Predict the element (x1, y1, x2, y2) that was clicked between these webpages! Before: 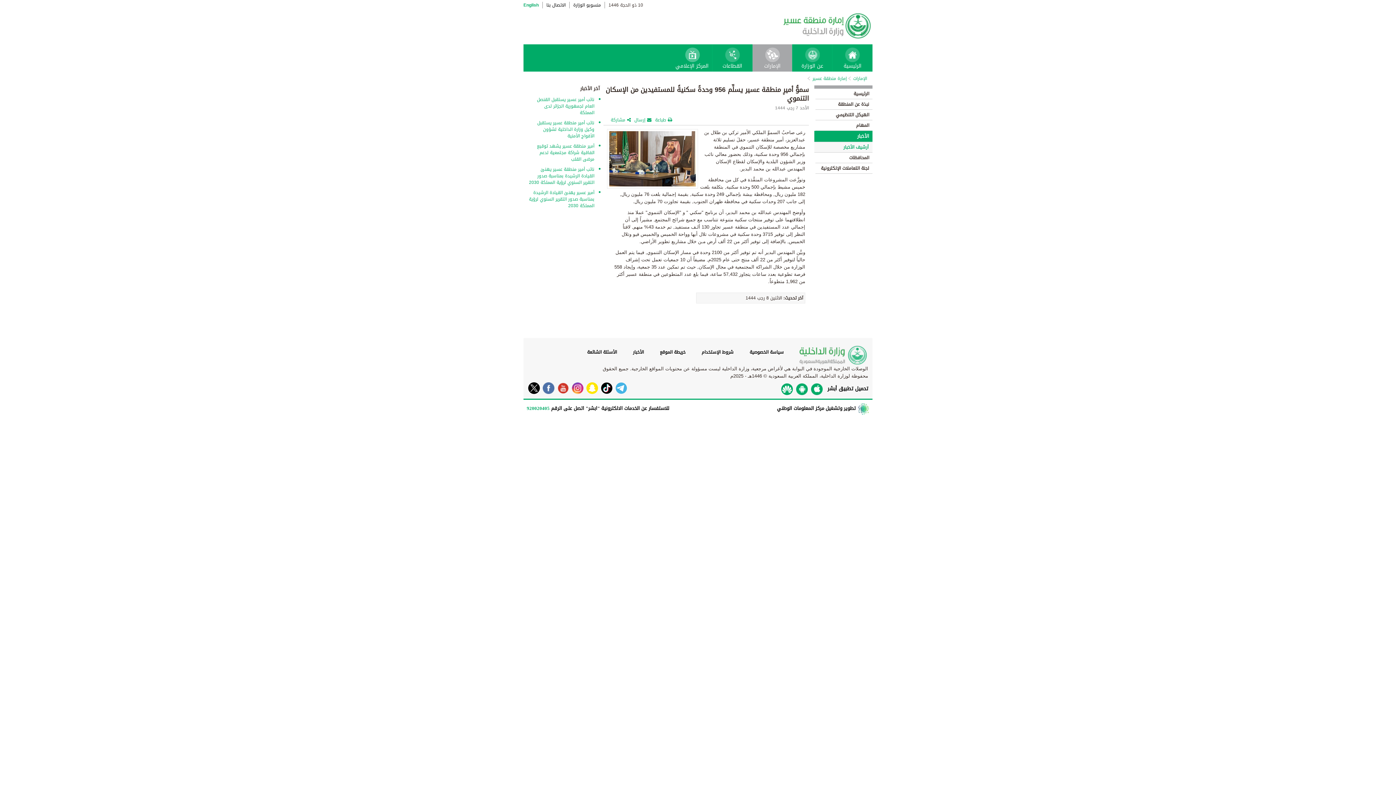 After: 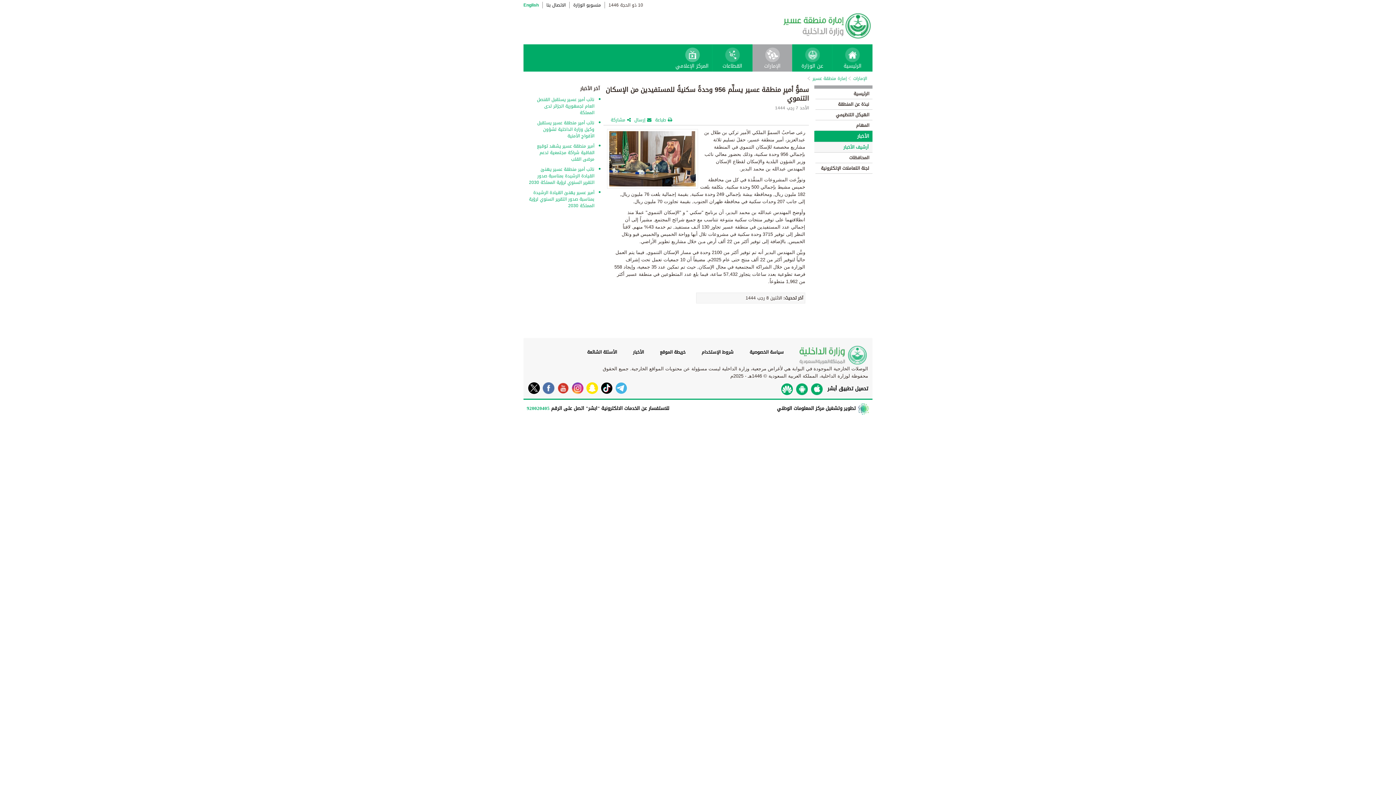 Action: bbox: (612, 382, 627, 394)